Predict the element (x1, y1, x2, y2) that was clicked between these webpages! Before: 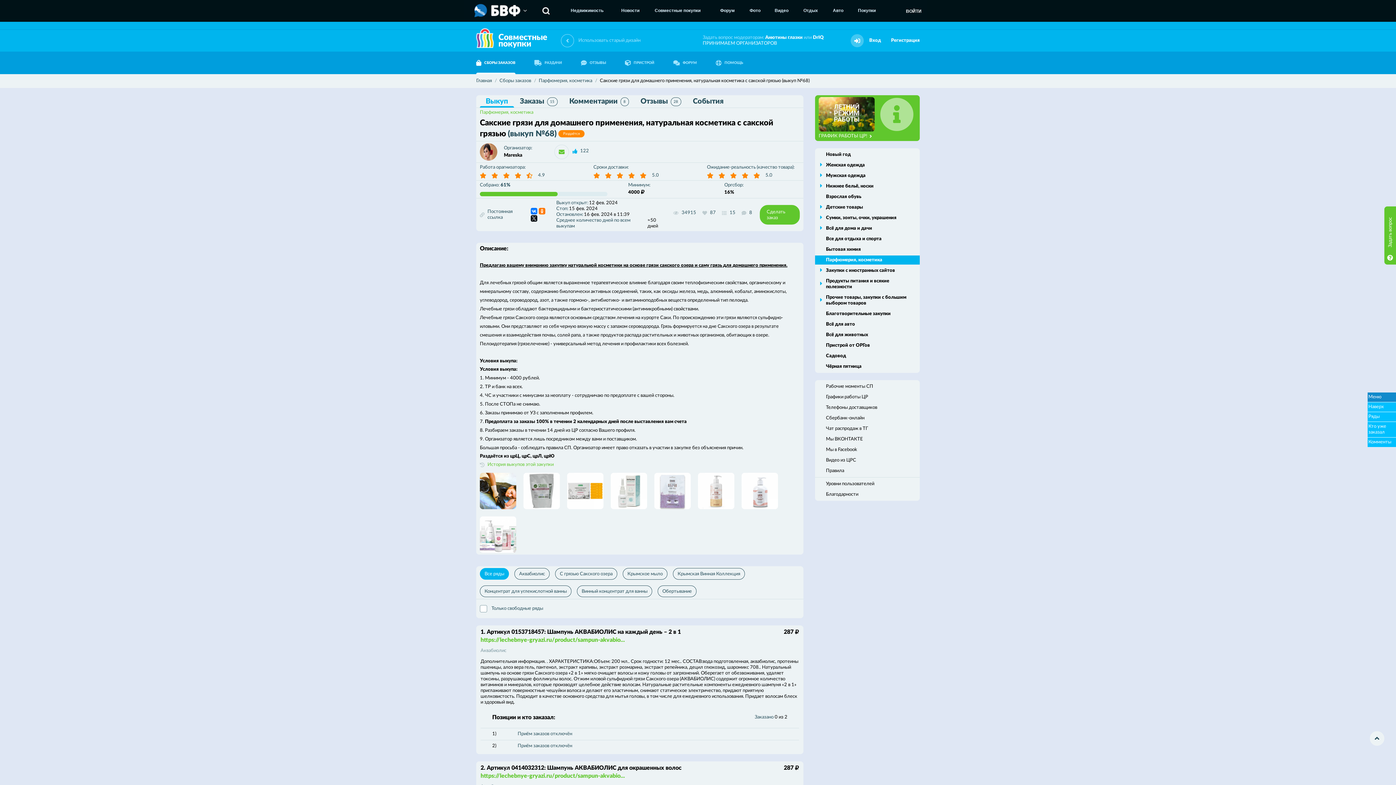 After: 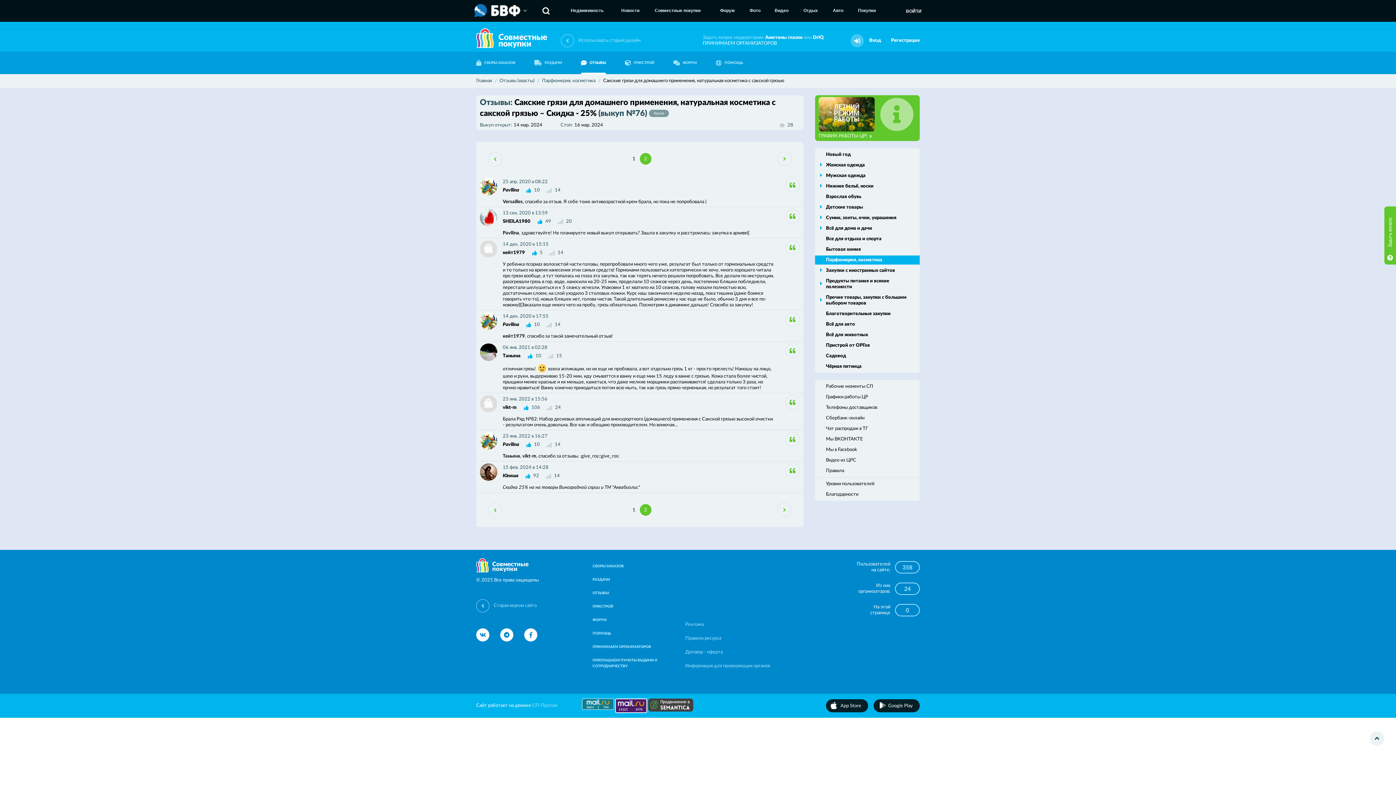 Action: bbox: (634, 95, 687, 107) label: Отзывы
28